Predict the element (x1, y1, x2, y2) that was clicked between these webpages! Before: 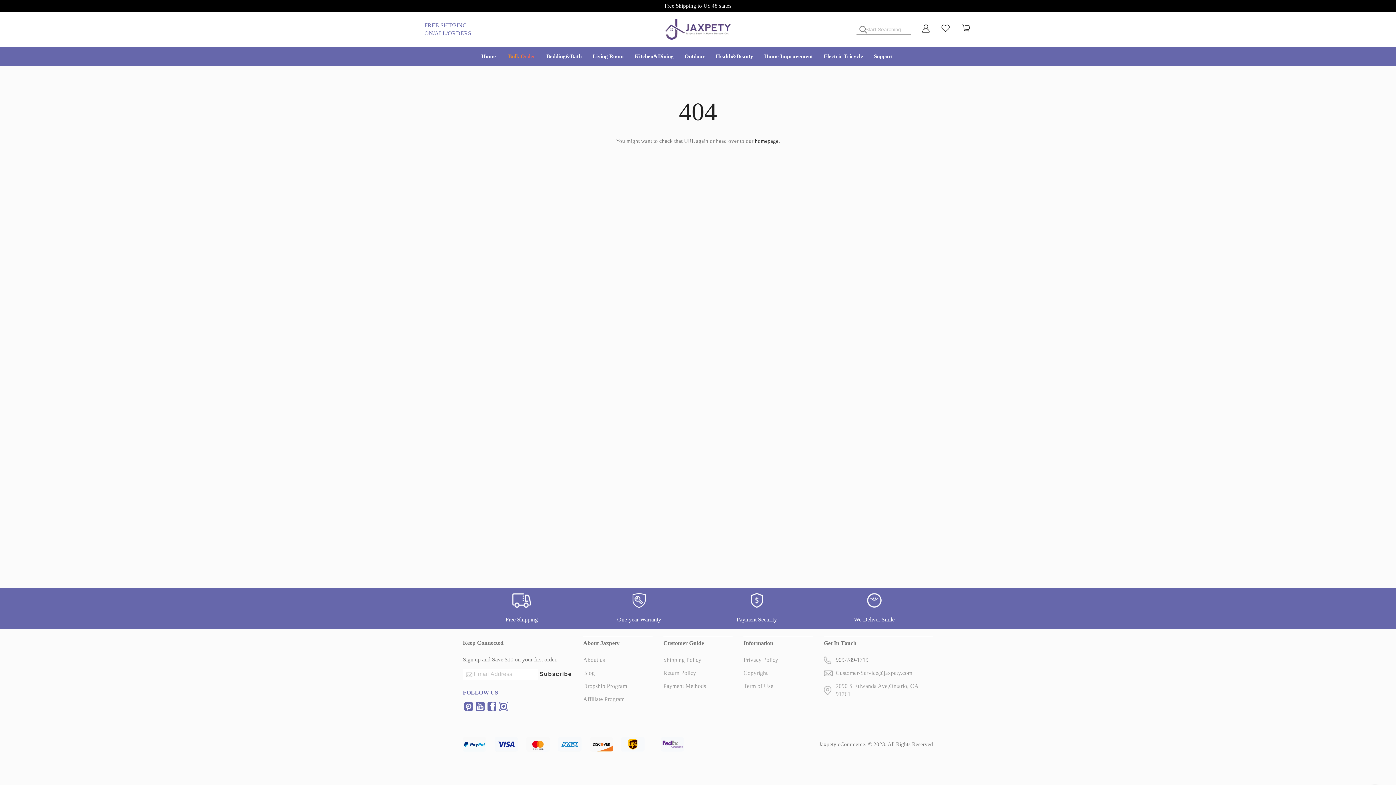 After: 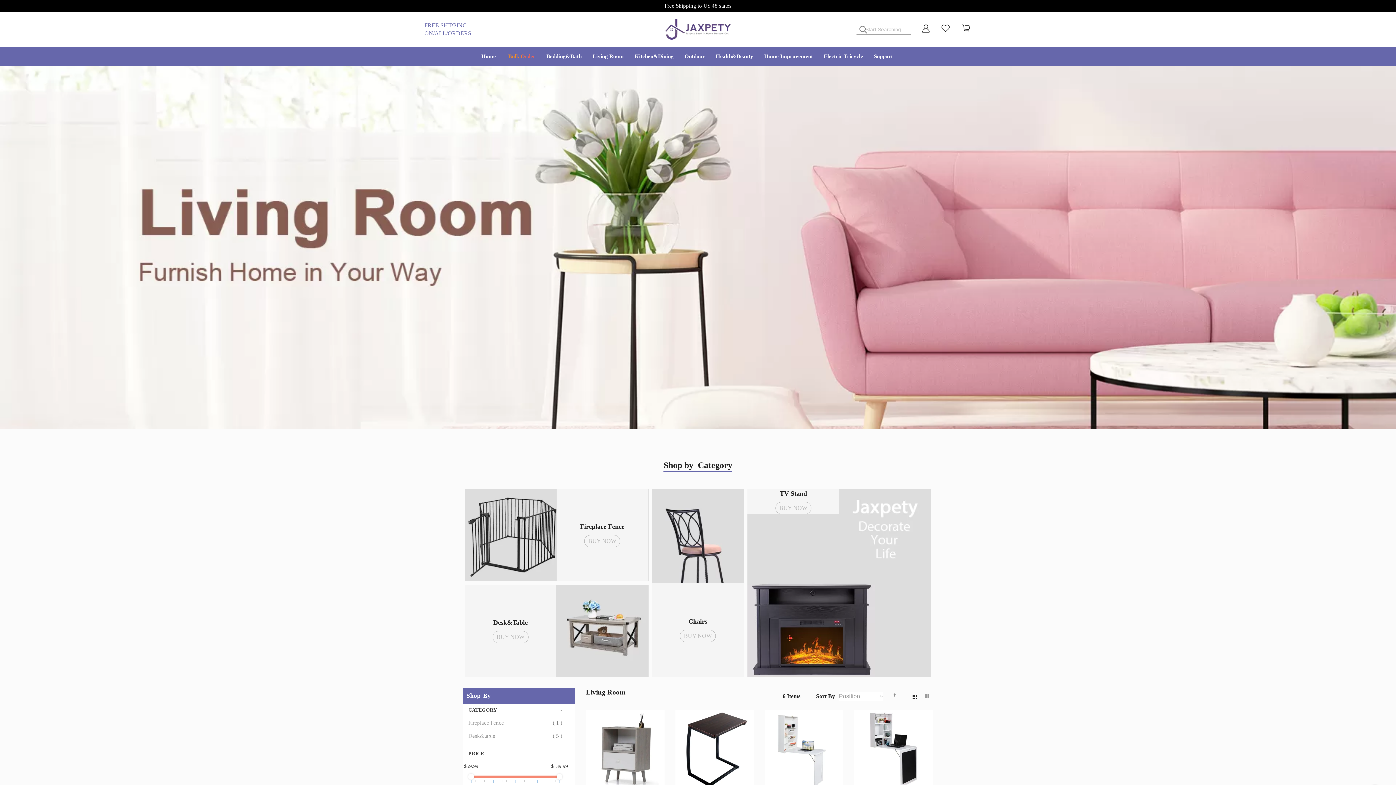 Action: bbox: (592, 52, 624, 60) label: Living Room